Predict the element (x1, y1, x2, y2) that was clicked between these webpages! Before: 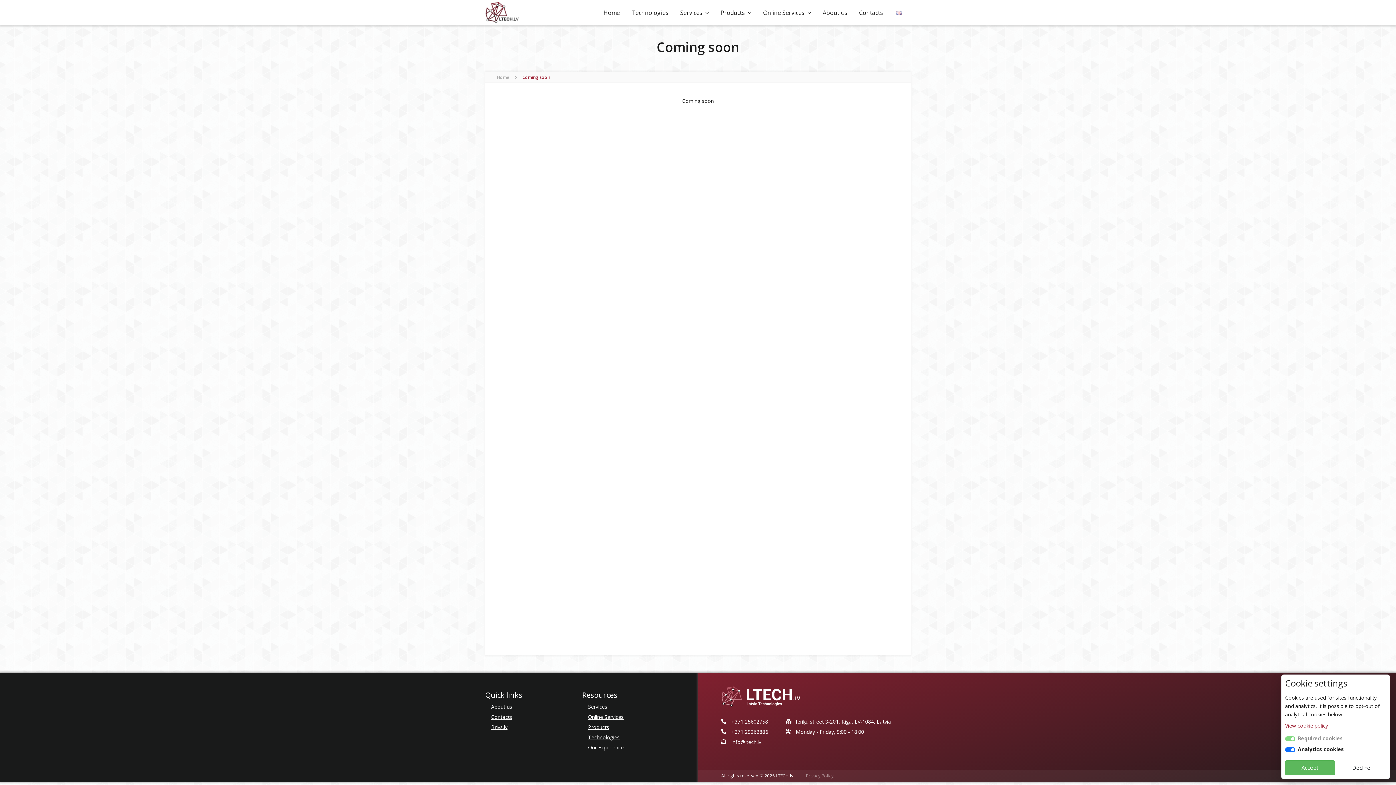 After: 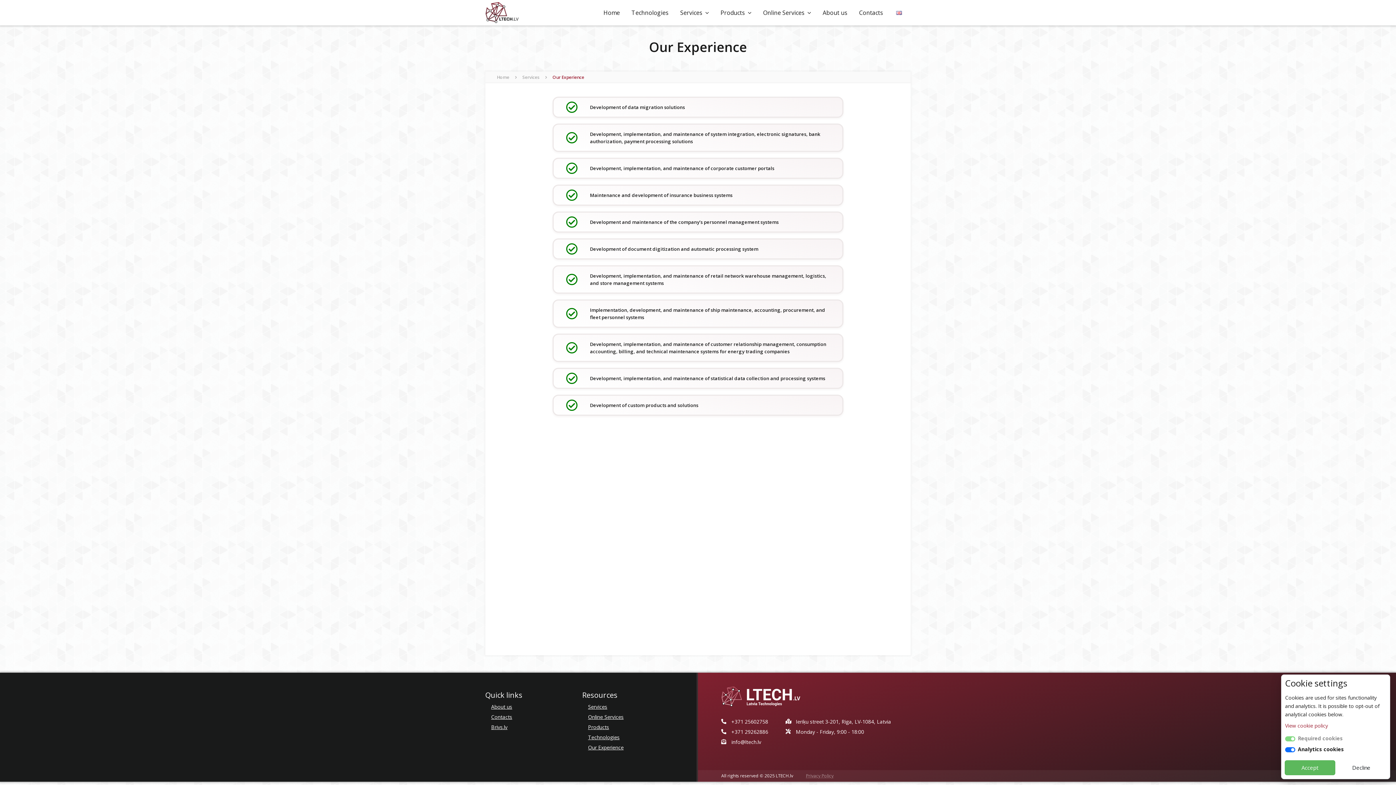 Action: label: Our Experience bbox: (588, 744, 623, 751)